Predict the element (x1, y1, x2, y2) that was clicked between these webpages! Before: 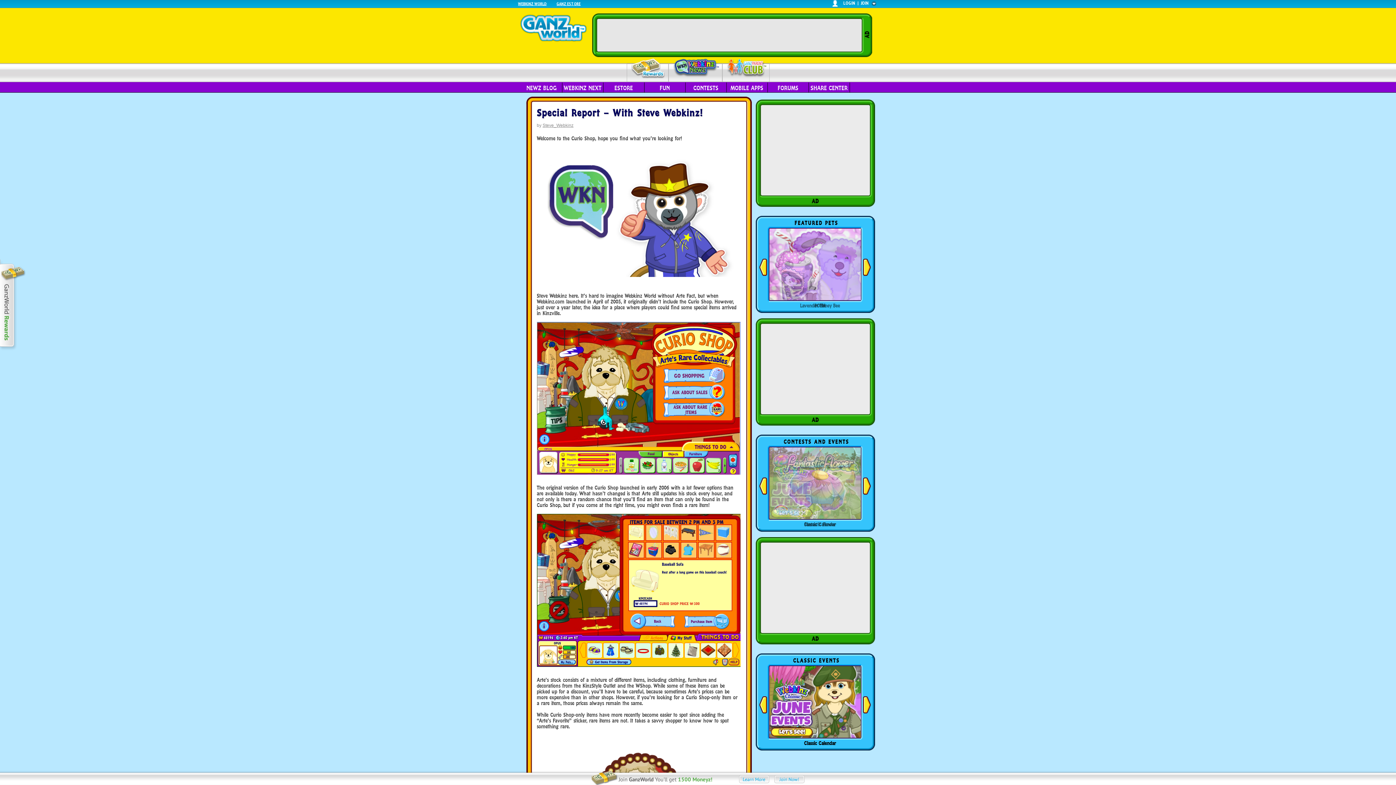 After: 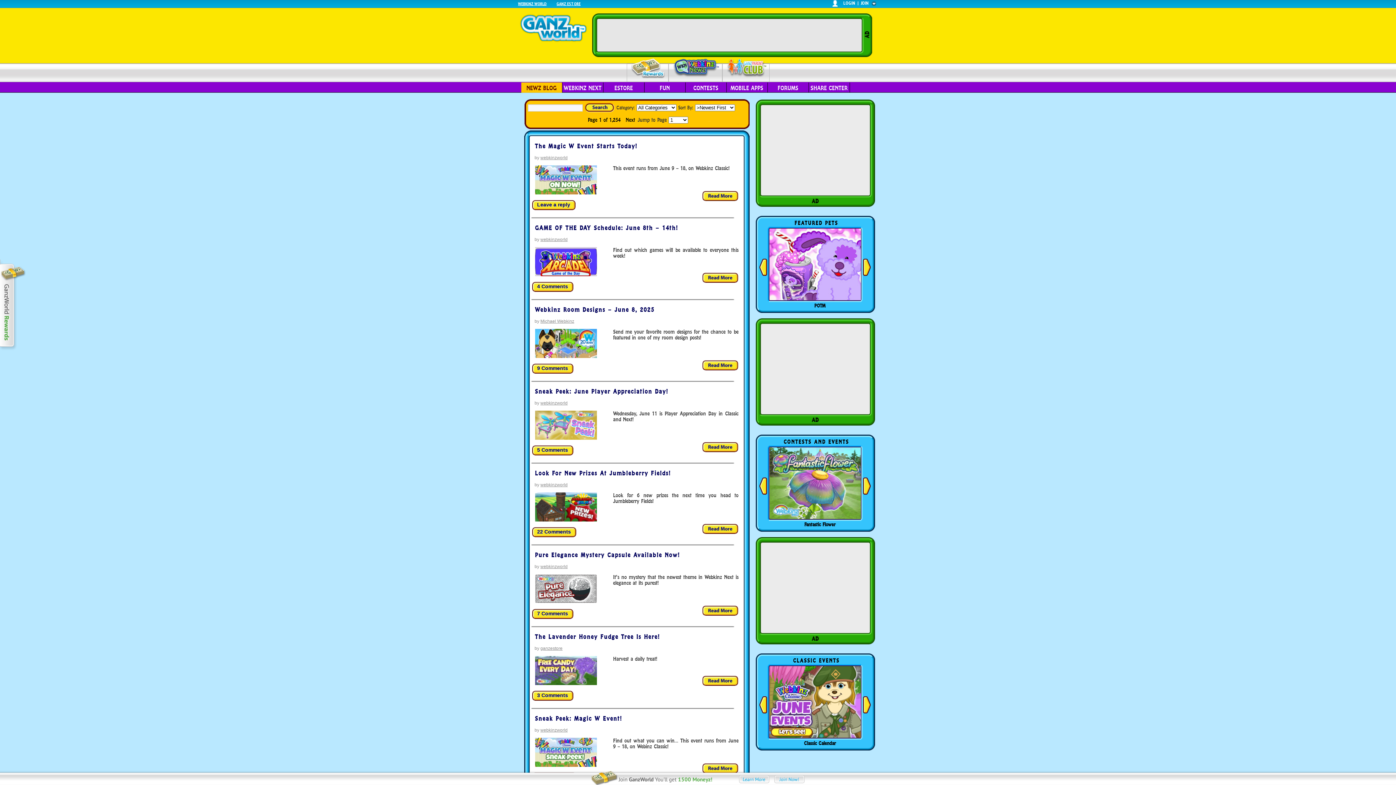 Action: bbox: (521, 82, 562, 92) label: NEWZ BLOG